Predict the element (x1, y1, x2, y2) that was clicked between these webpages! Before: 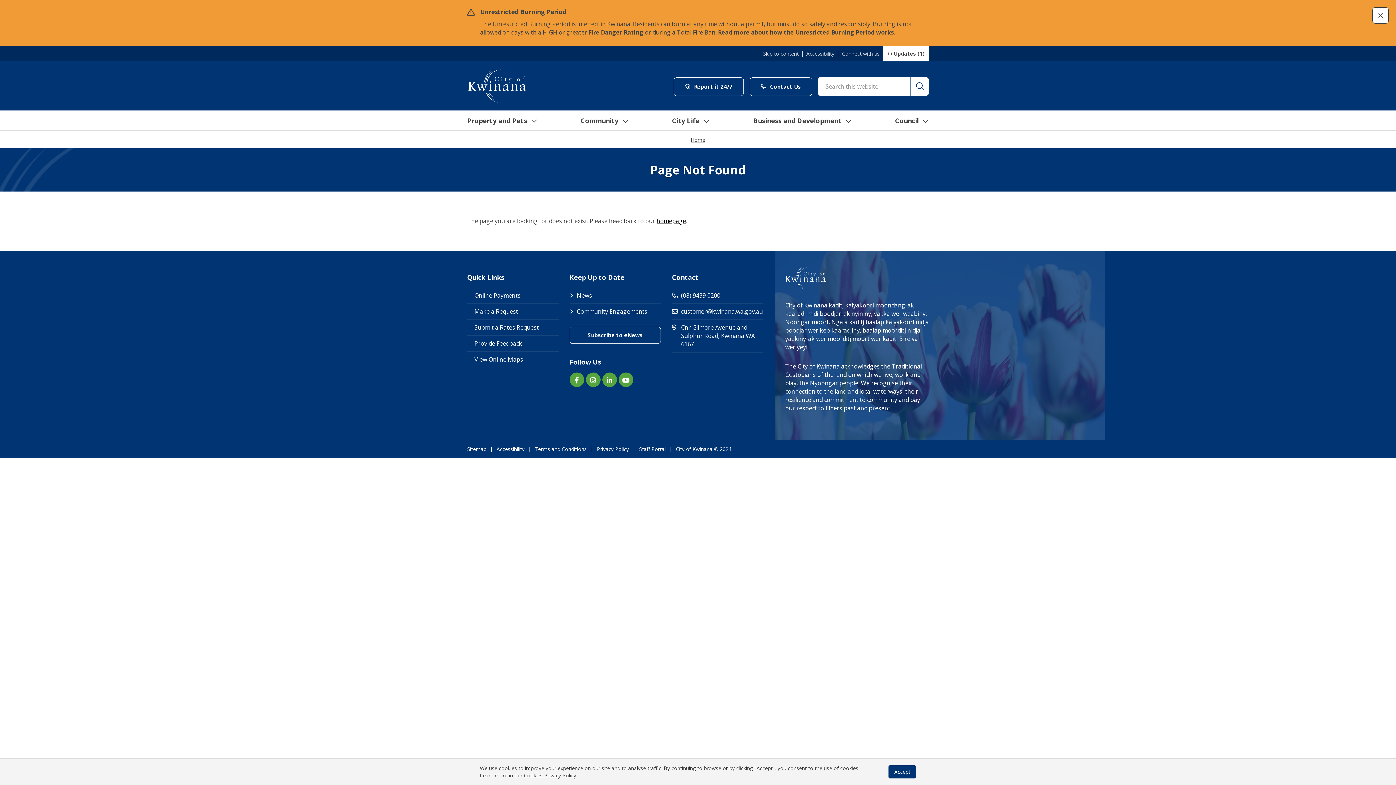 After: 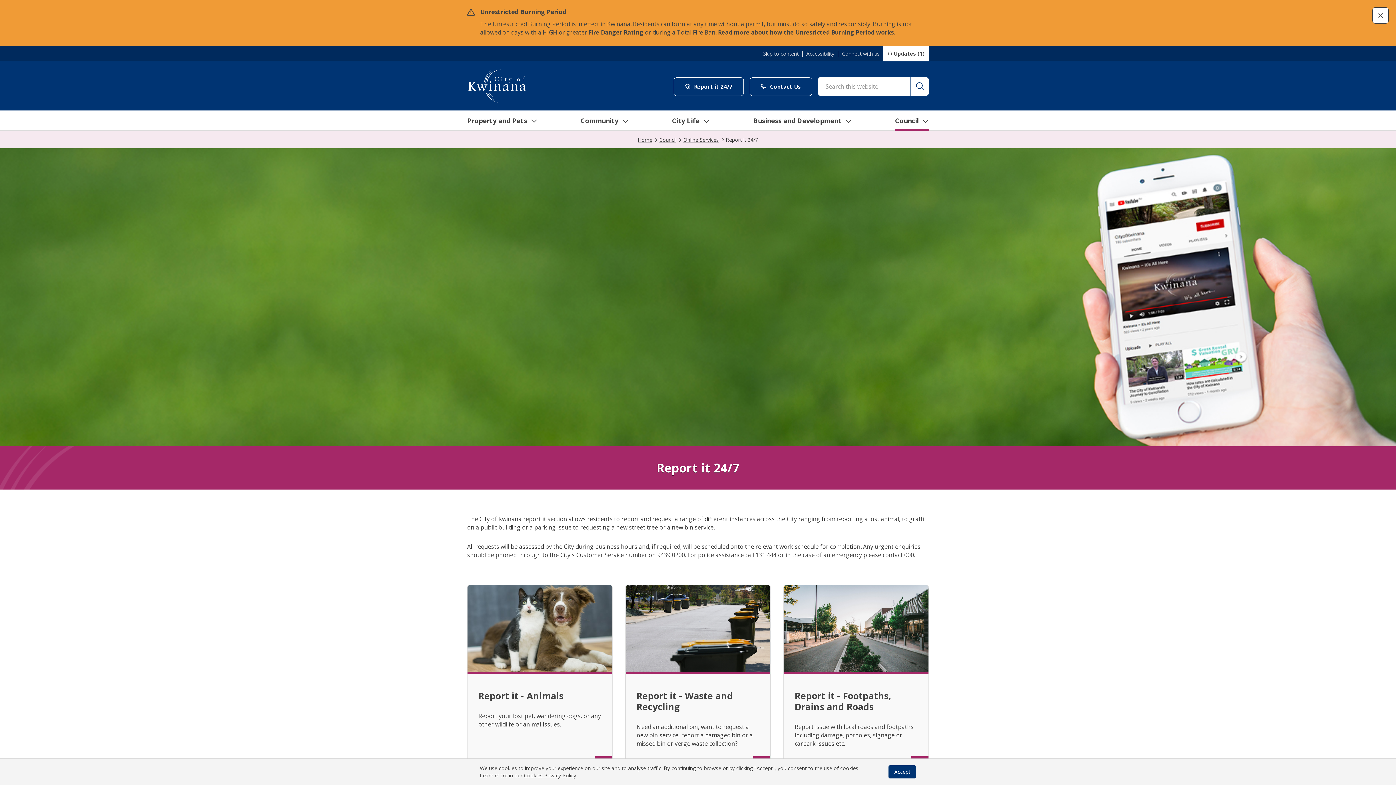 Action: label:  Report it 24/7 bbox: (673, 77, 744, 95)